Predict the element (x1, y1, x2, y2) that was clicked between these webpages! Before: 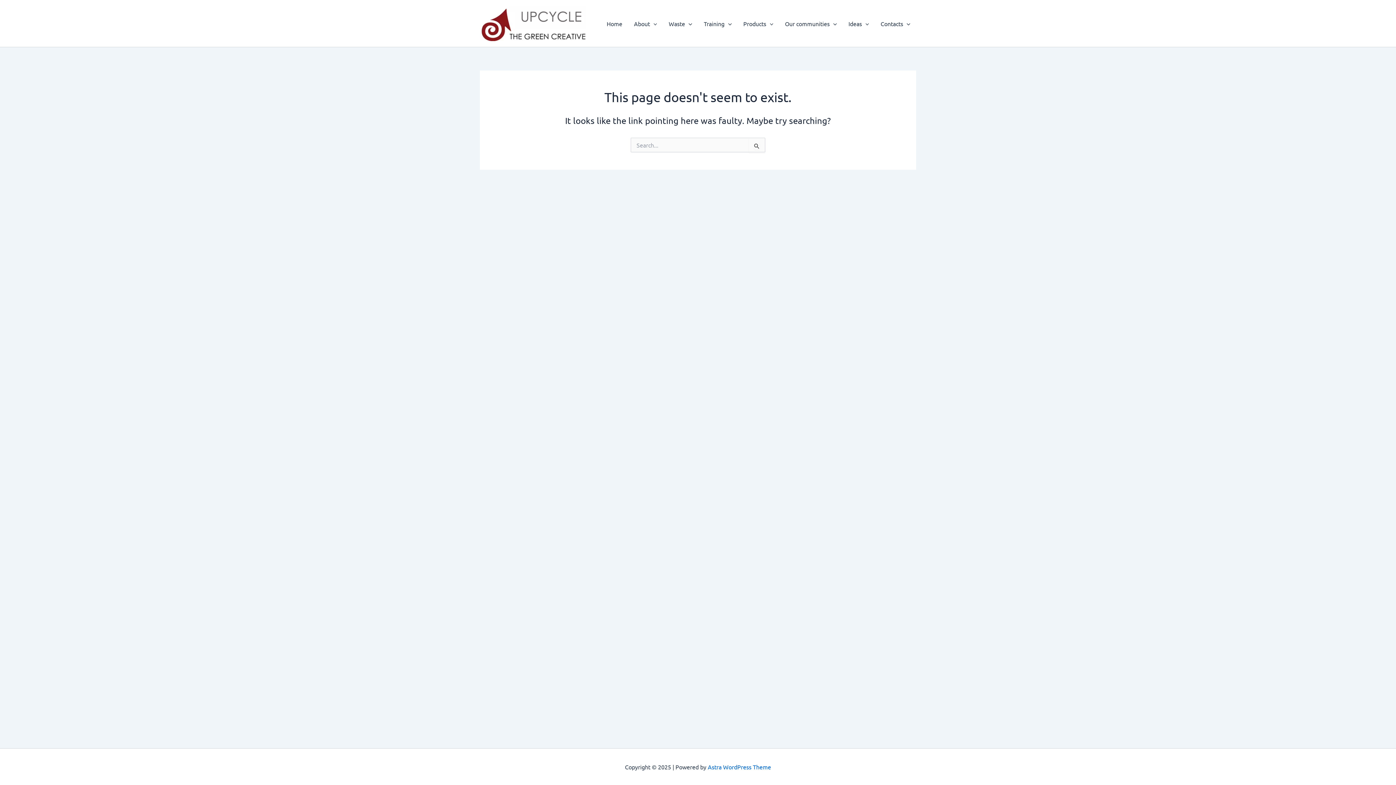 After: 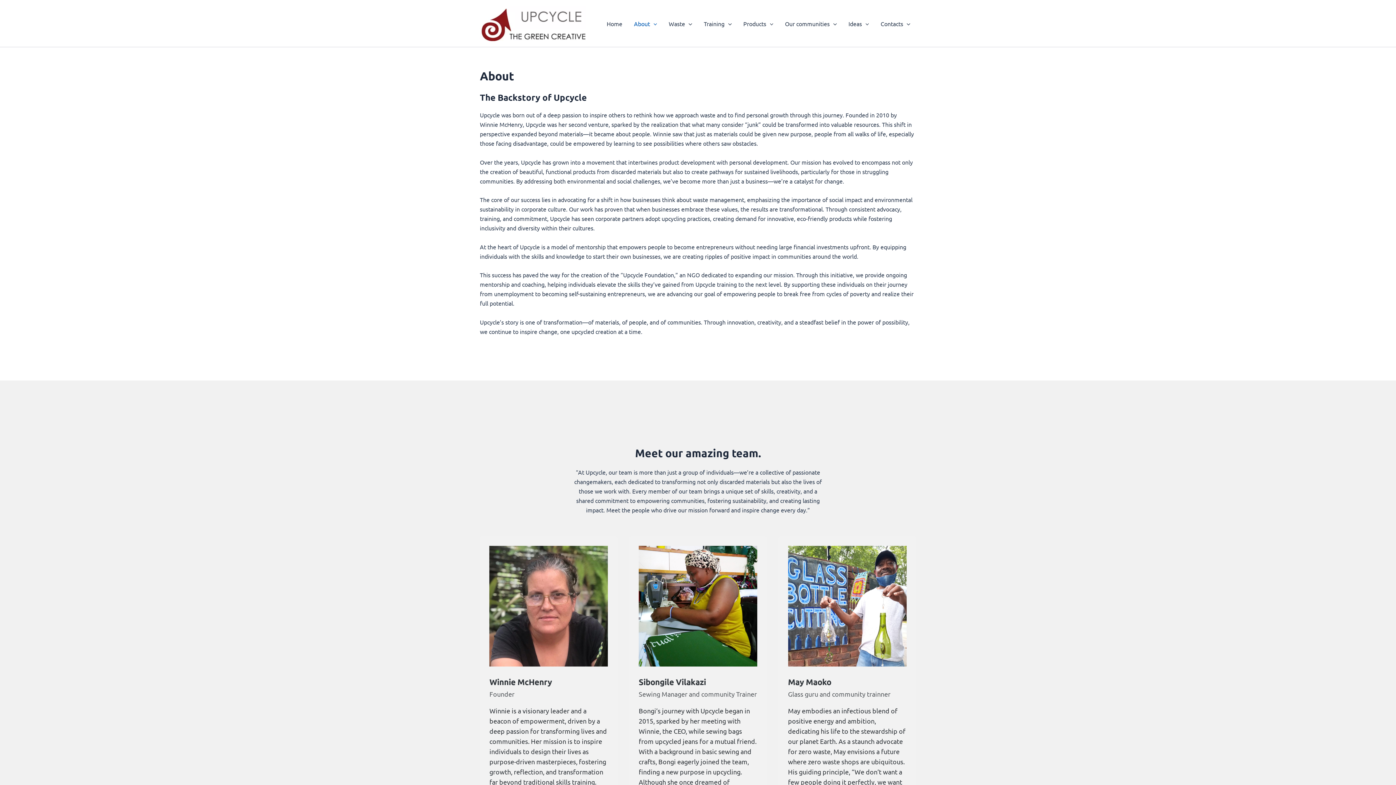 Action: label: About bbox: (628, 8, 663, 38)